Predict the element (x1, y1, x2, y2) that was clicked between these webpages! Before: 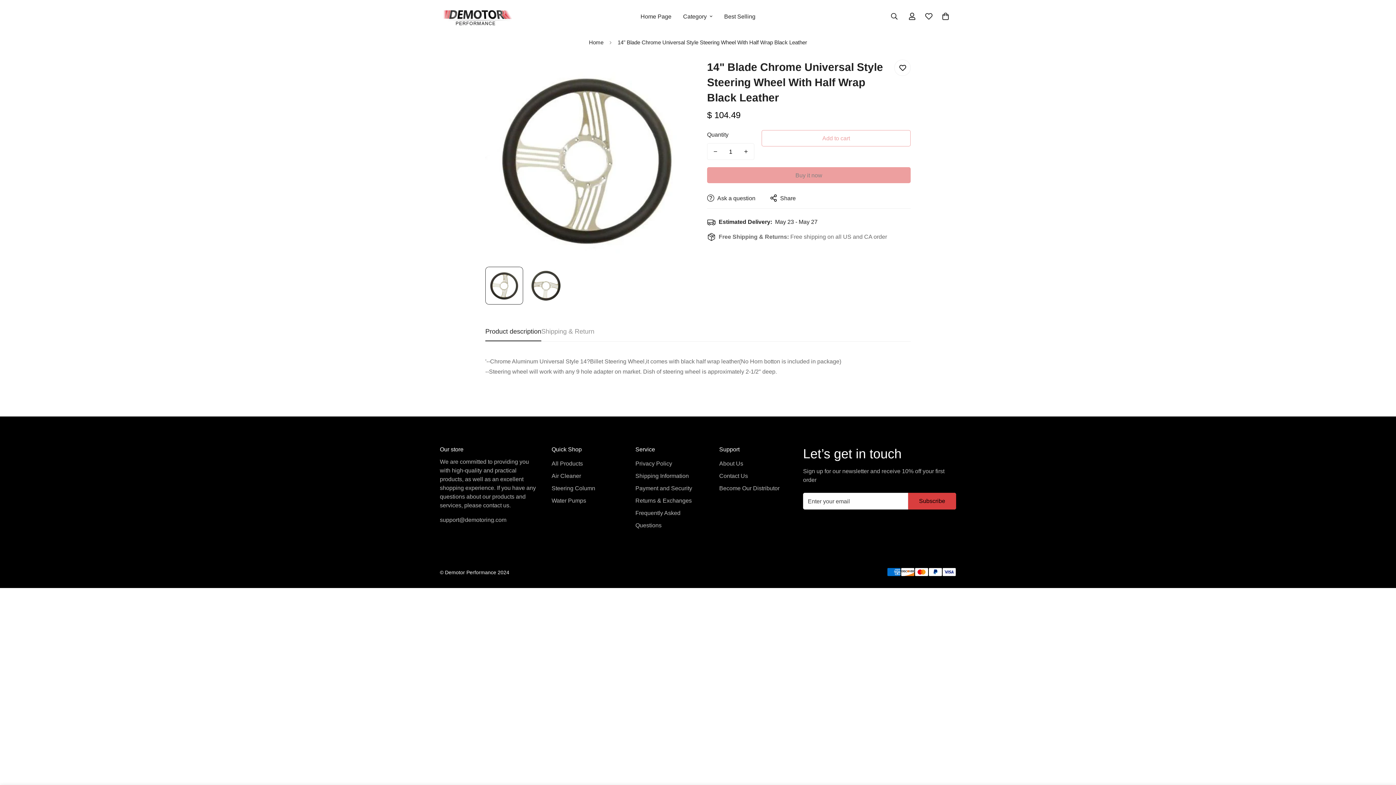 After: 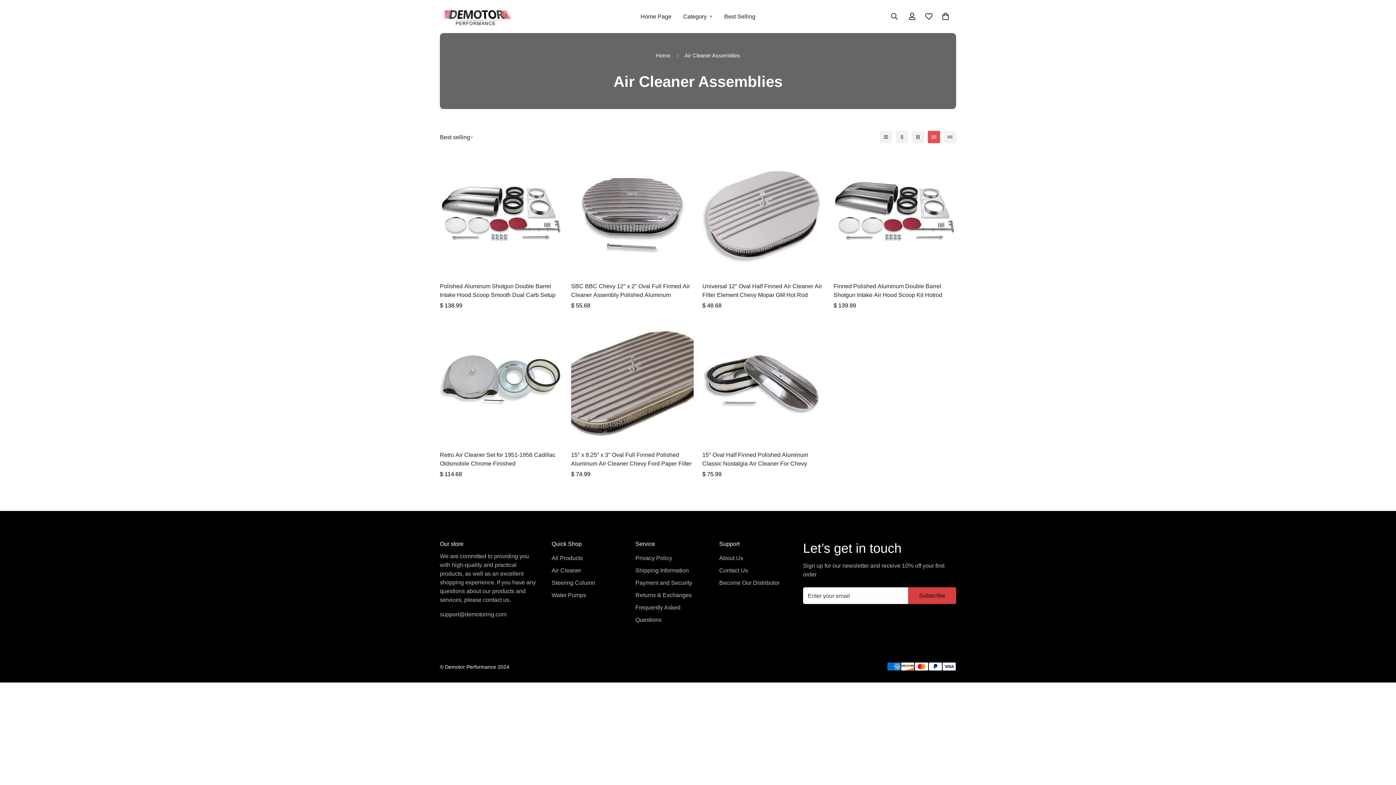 Action: label: Category bbox: (677, 4, 718, 28)